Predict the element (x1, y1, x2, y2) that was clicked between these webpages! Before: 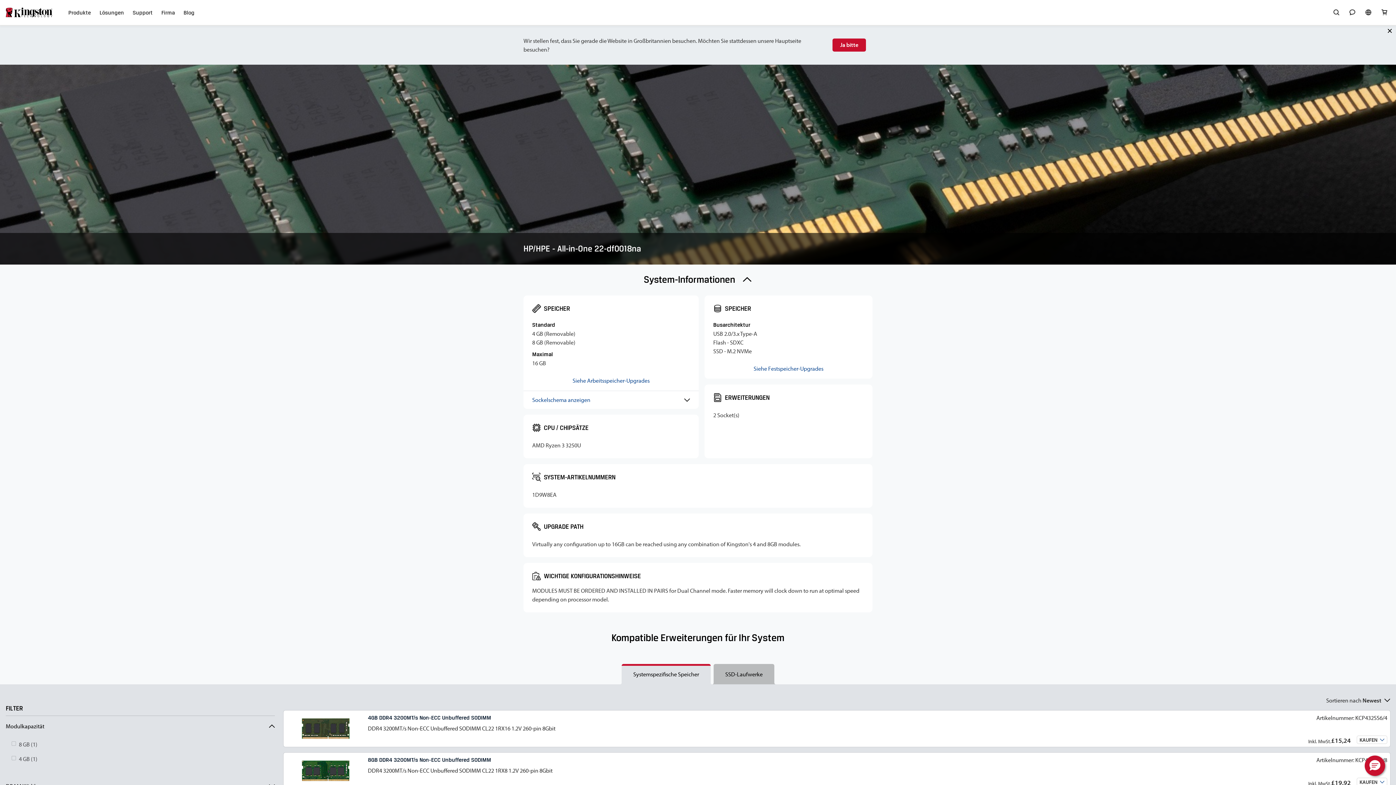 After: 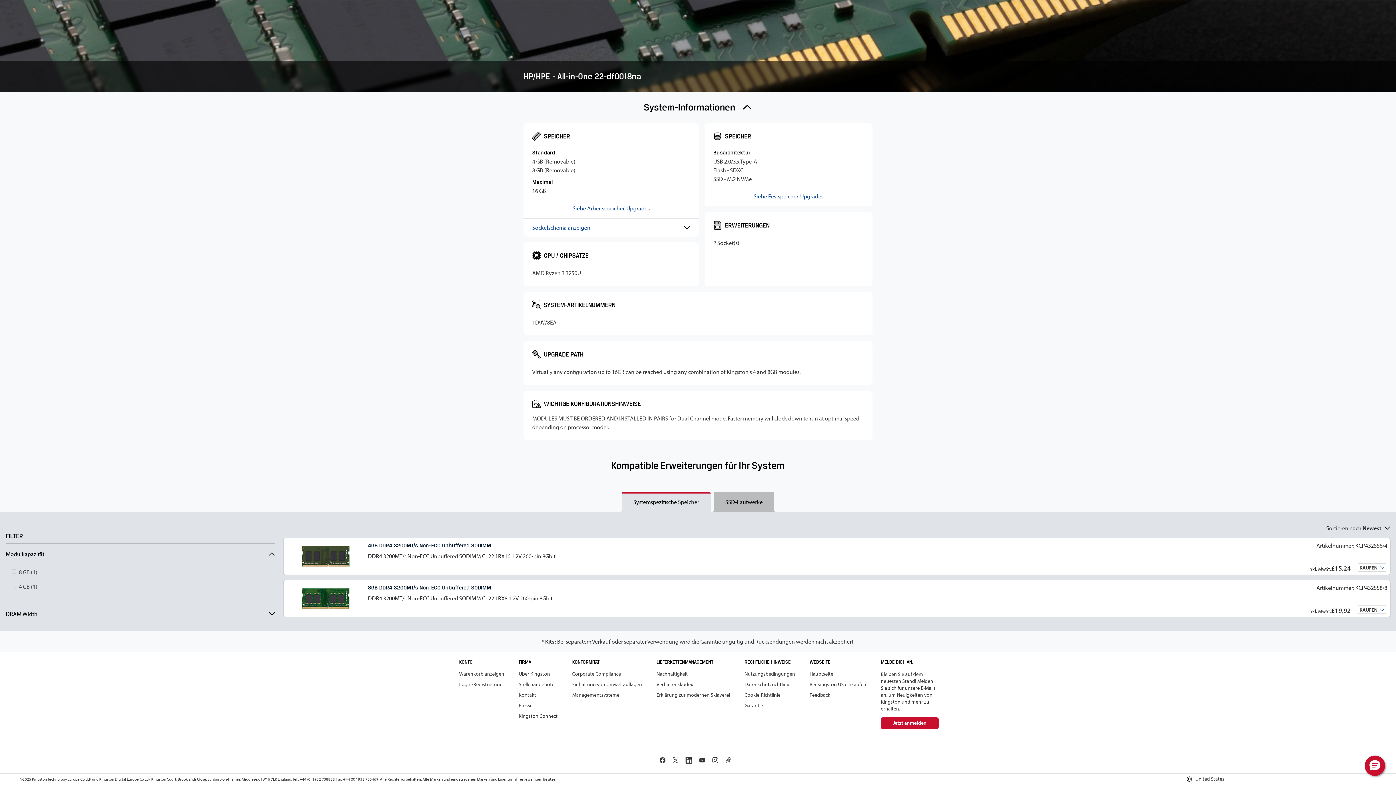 Action: label: Siehe Arbeitsspeicher-Upgrades bbox: (532, 376, 690, 385)